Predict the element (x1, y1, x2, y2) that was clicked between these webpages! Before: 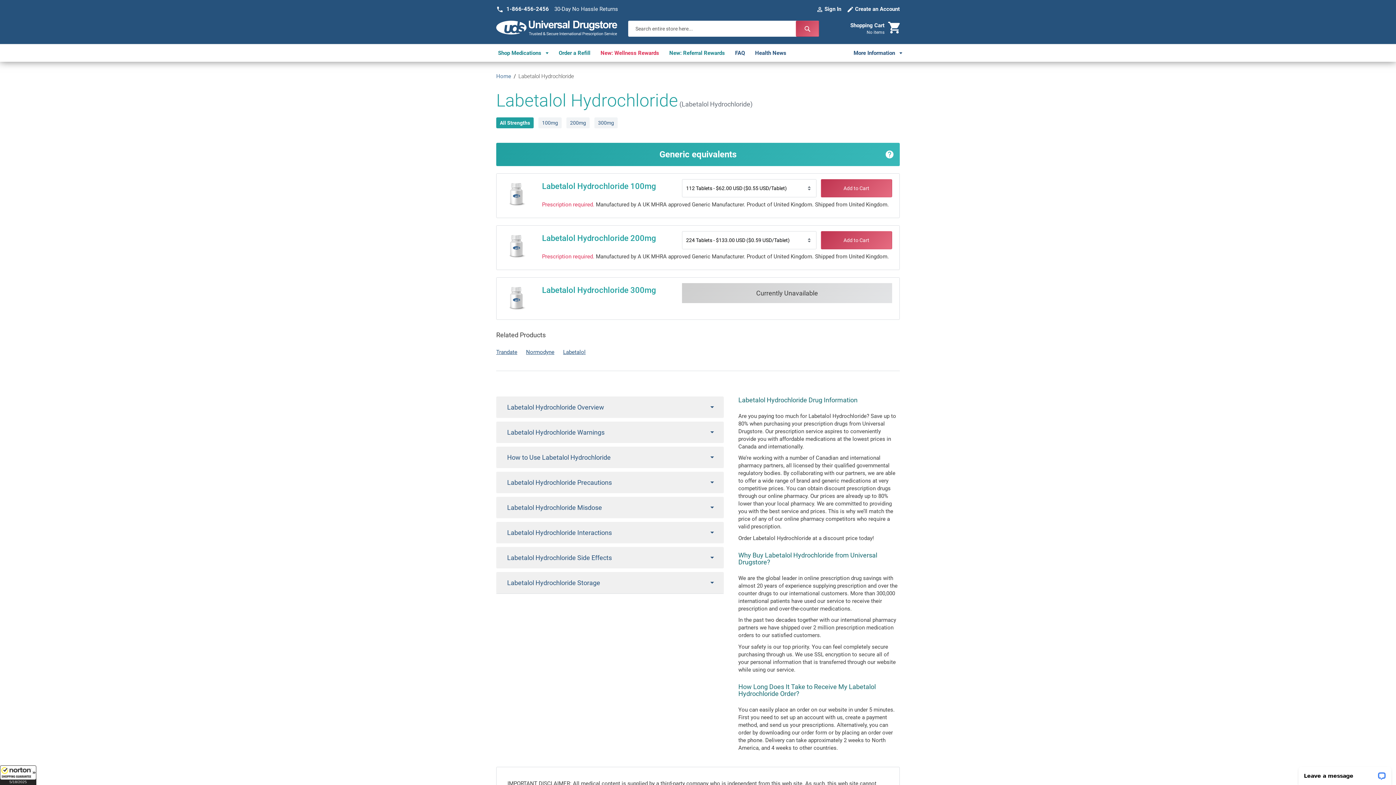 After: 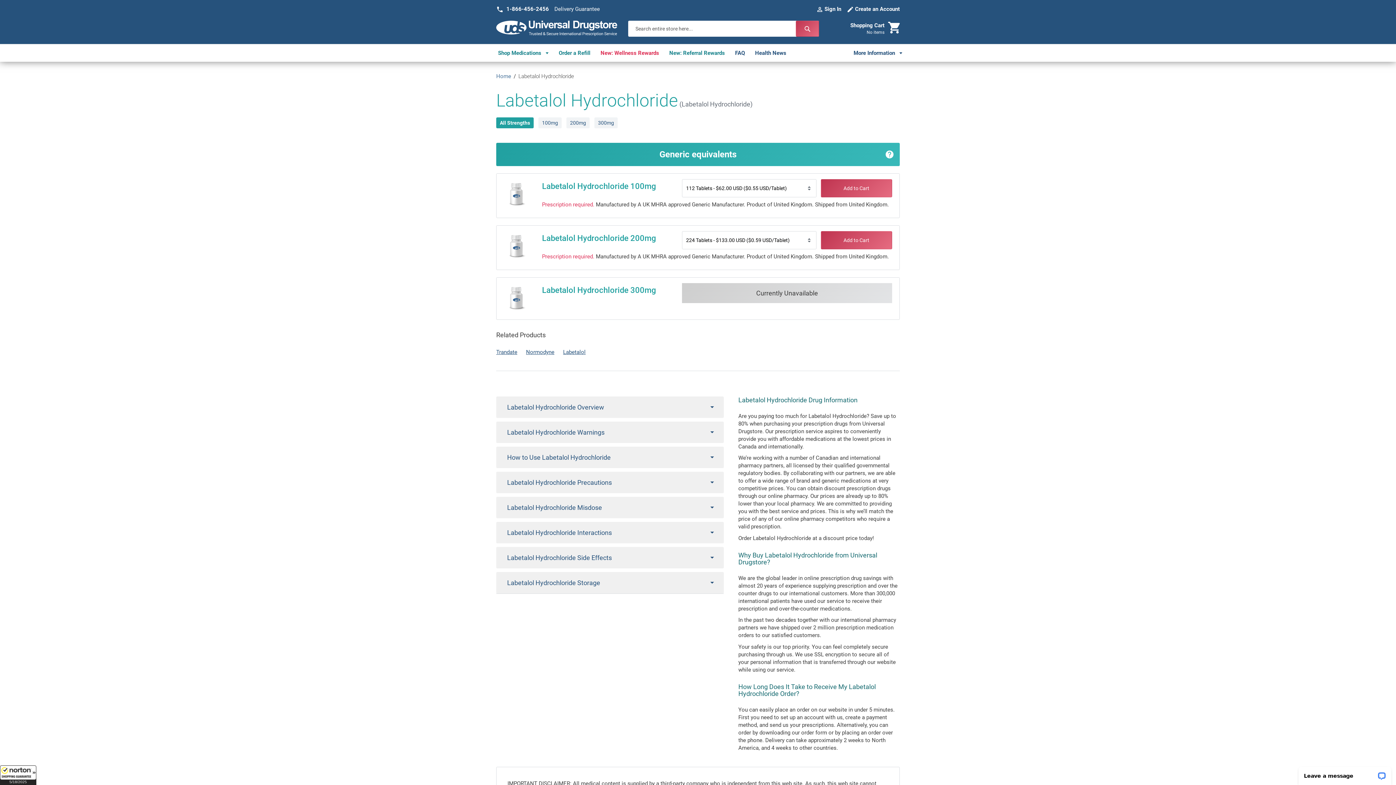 Action: bbox: (496, 5, 549, 12) label: 1-866-456-2456